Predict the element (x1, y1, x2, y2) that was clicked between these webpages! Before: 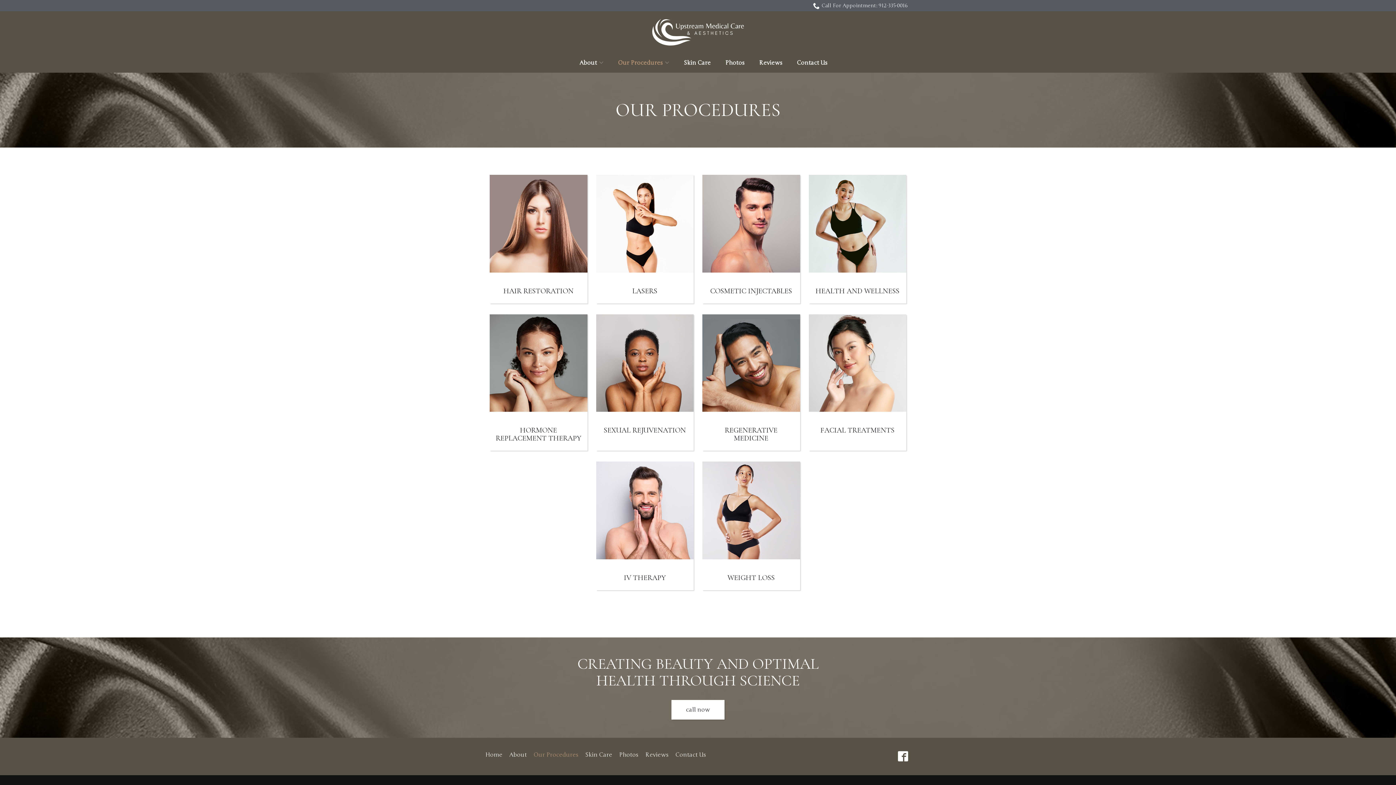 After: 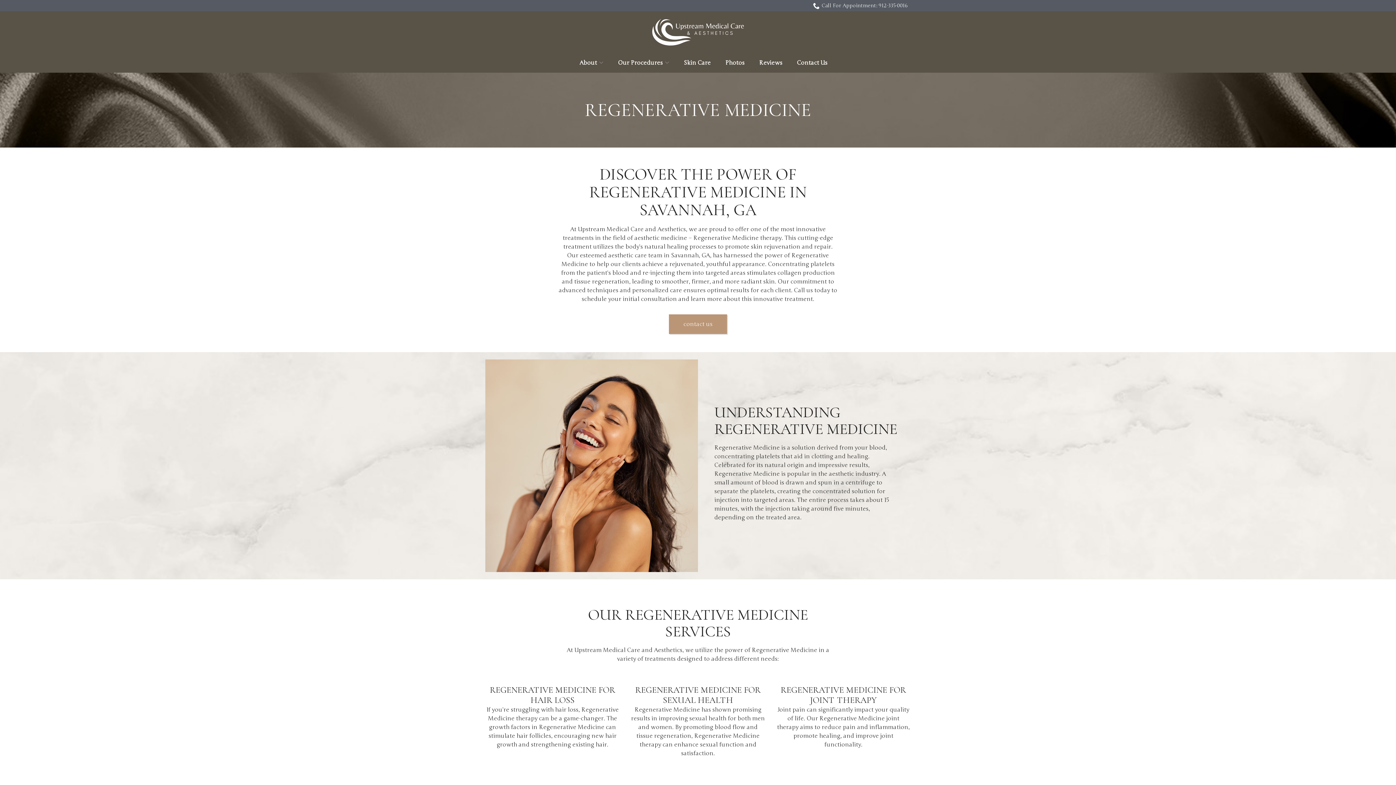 Action: bbox: (702, 314, 800, 450) label: REGENERATIVE MEDICINE